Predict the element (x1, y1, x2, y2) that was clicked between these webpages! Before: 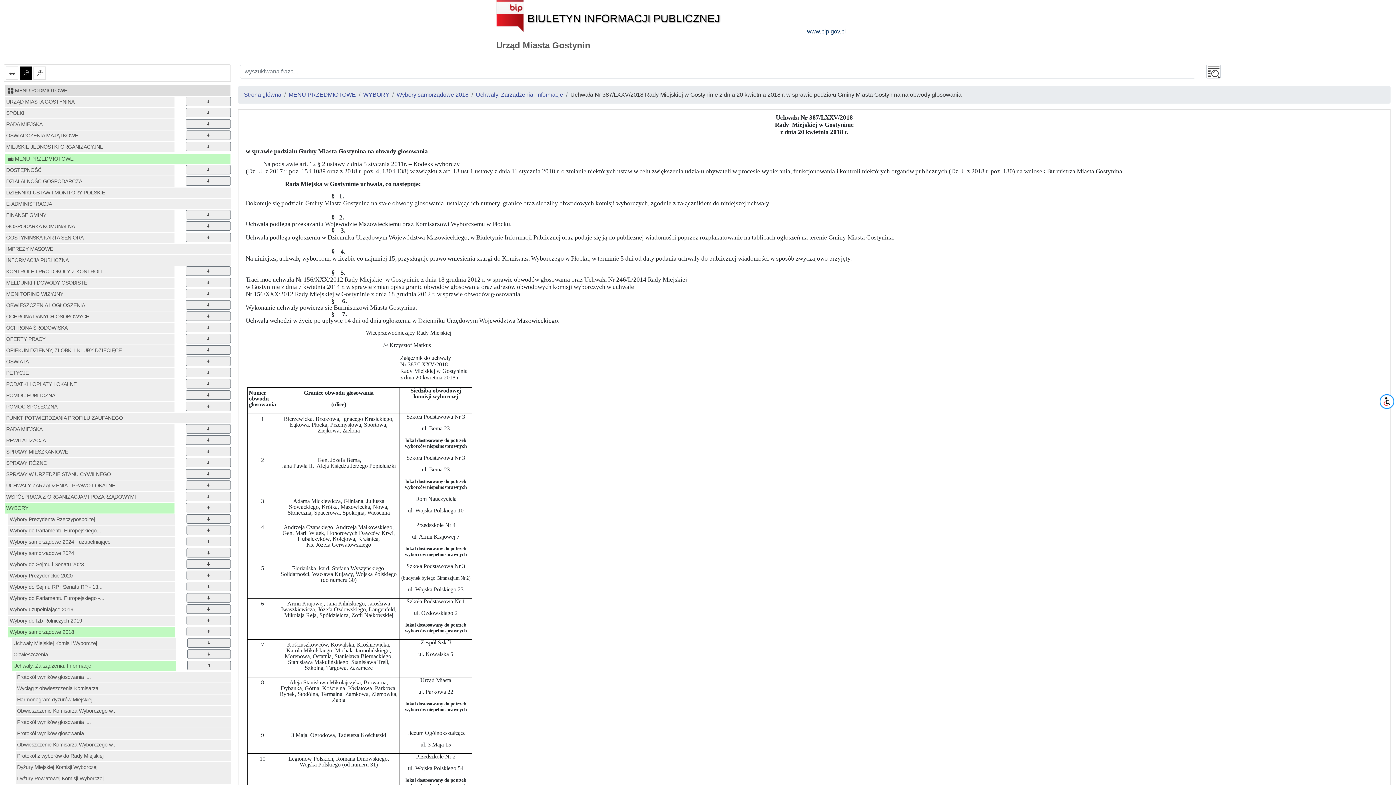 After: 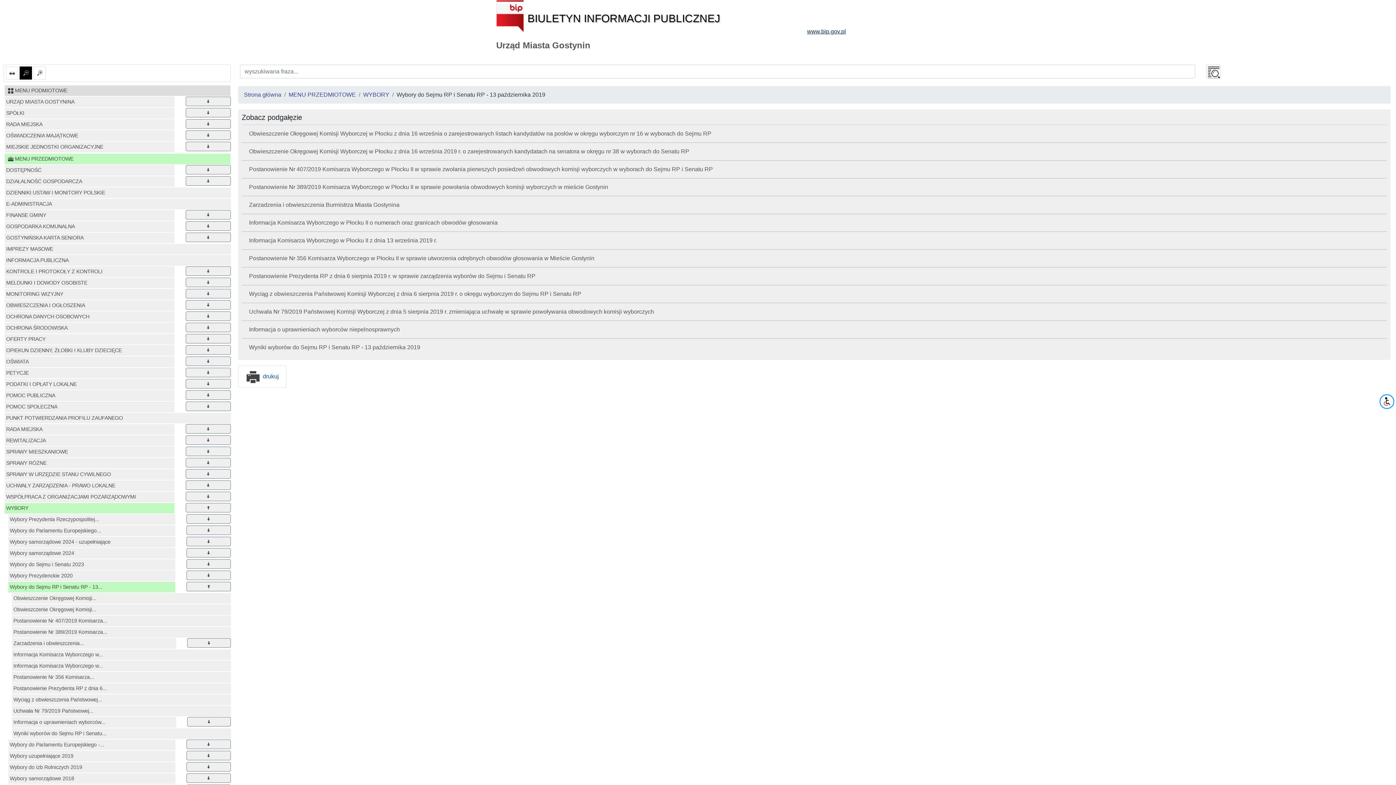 Action: bbox: (8, 582, 175, 592) label: Wybory do Sejmu RP i Senatu RP - 13...